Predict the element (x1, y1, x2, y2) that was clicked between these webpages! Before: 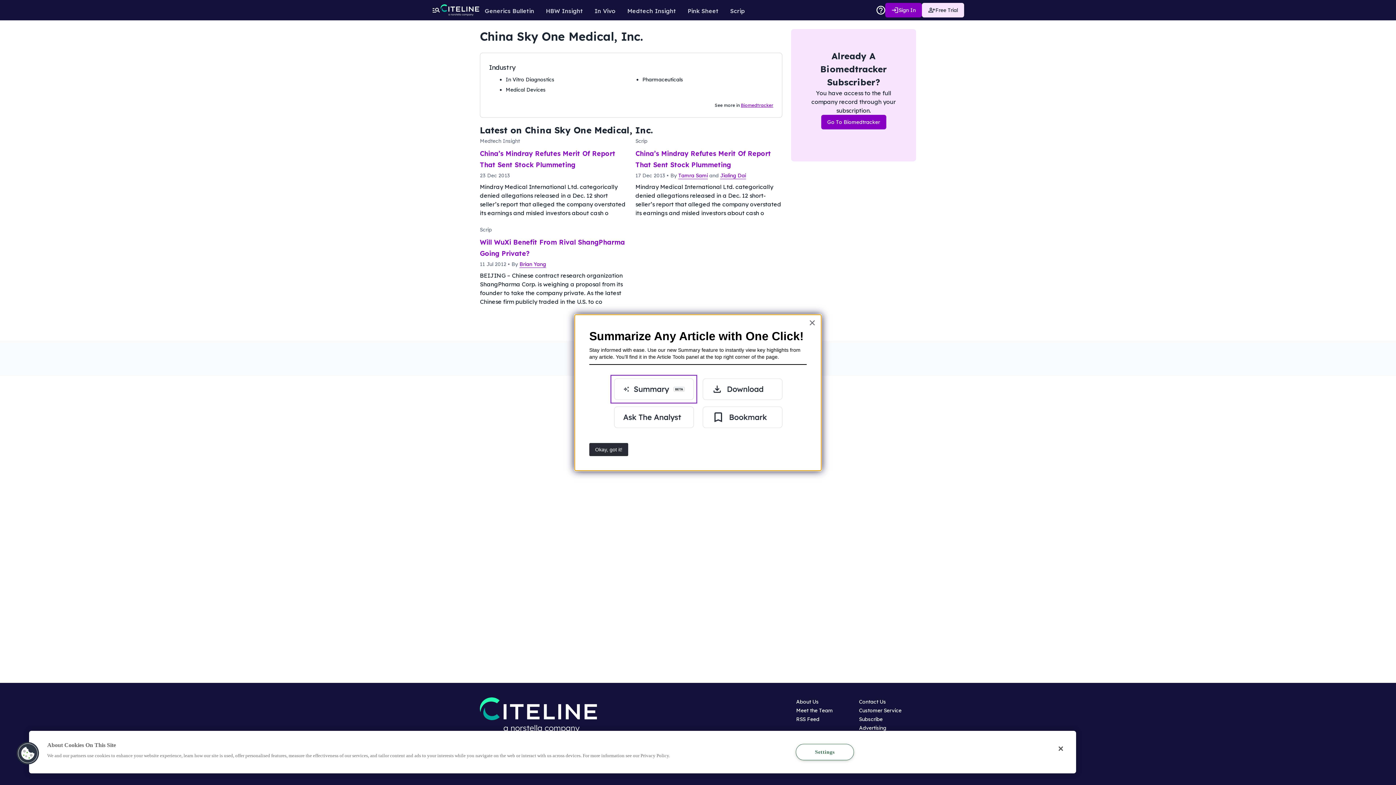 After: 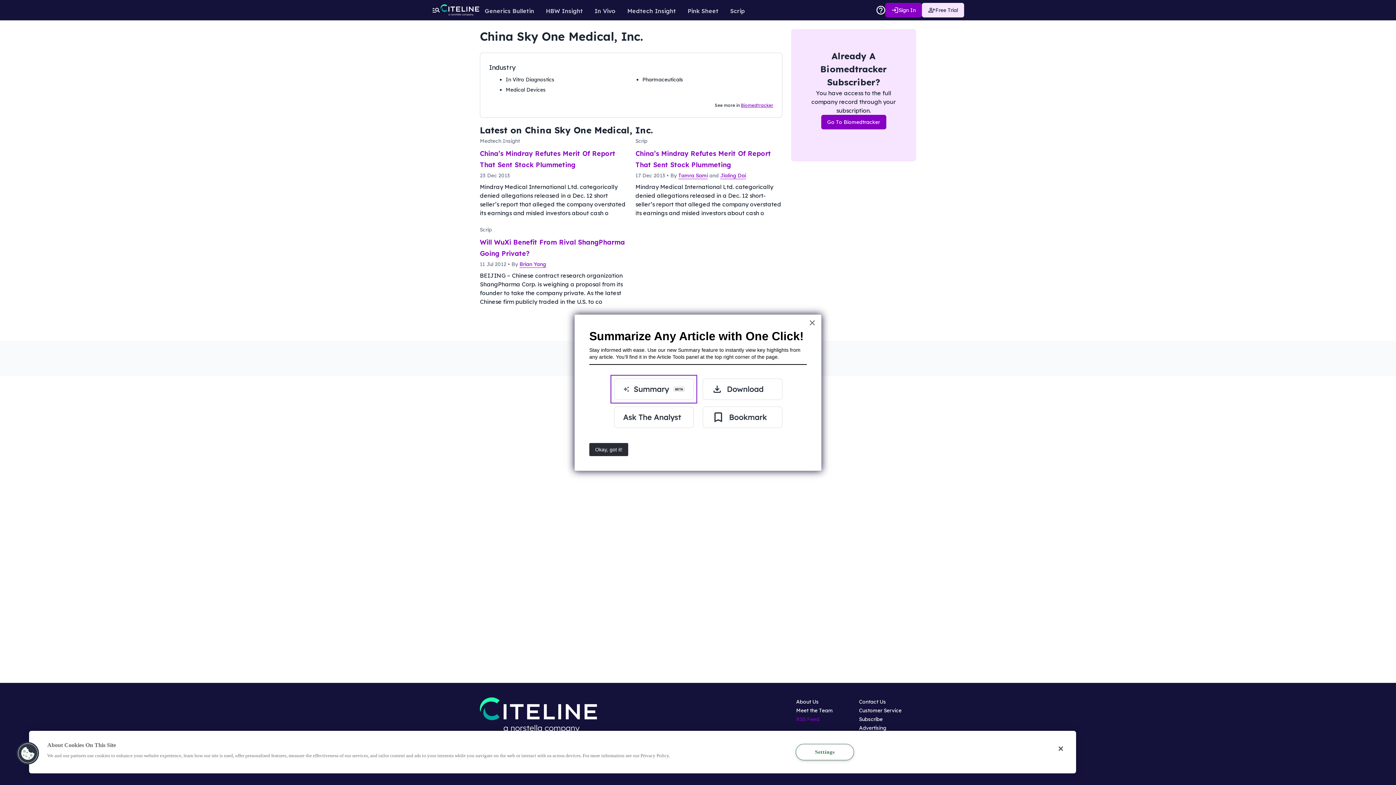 Action: bbox: (796, 716, 819, 722) label: RSS Feed
Opens in new window